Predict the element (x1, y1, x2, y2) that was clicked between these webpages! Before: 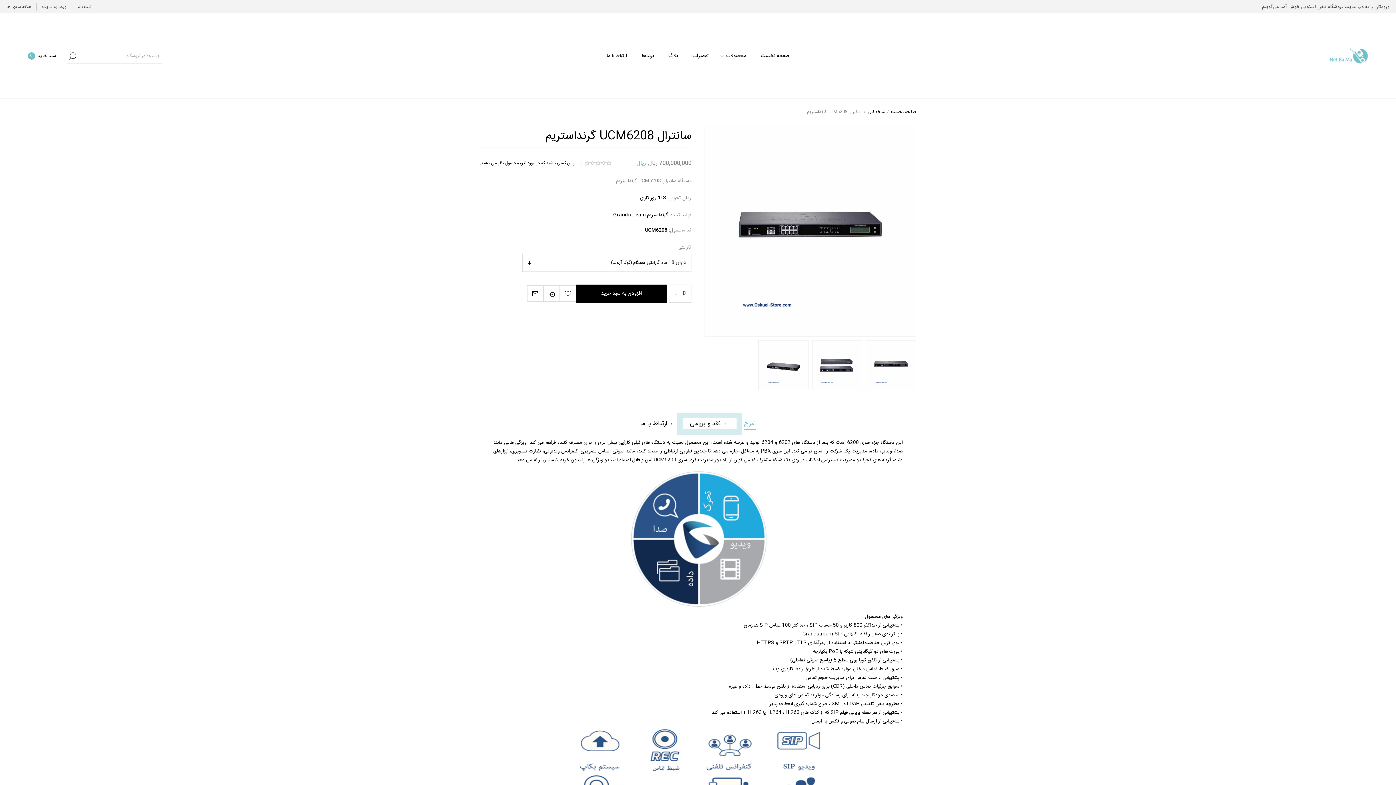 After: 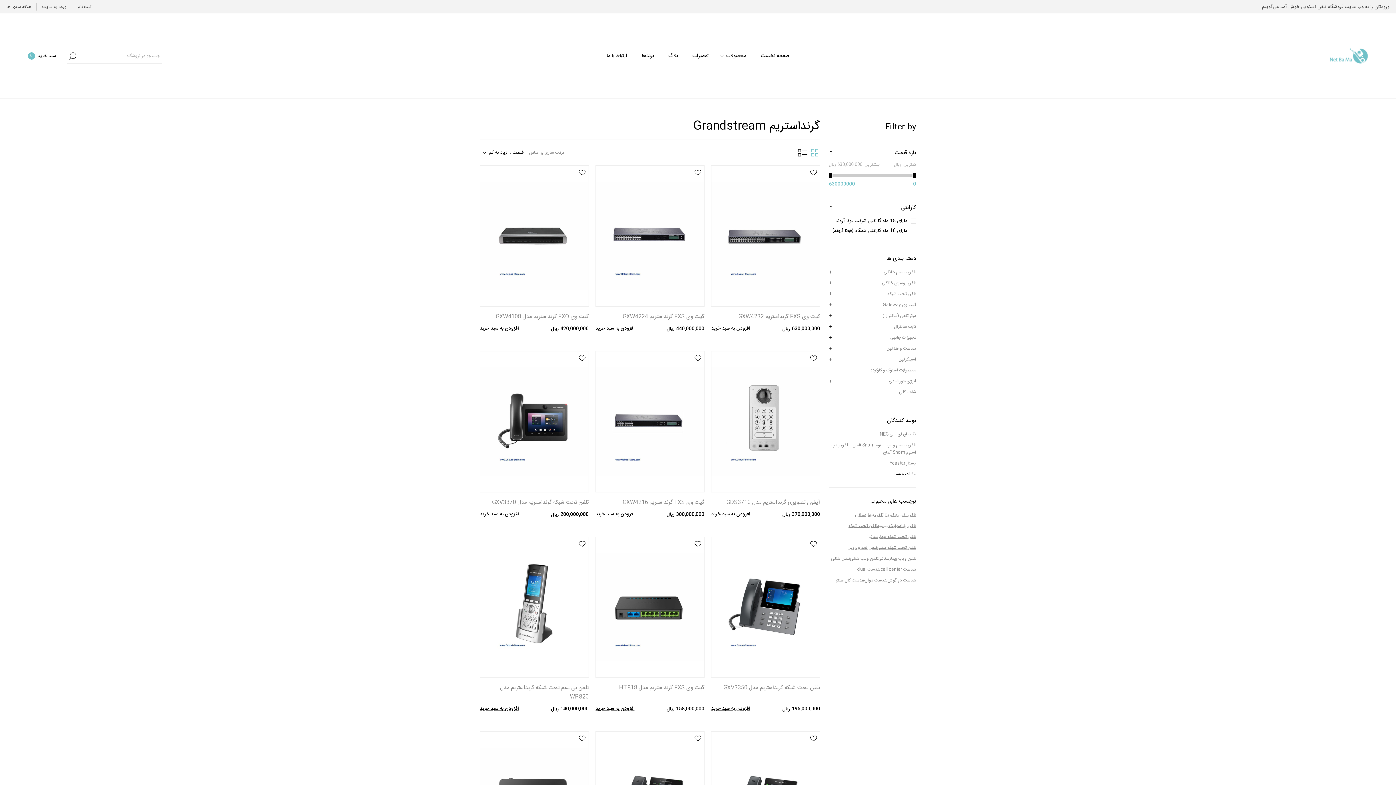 Action: label: گرنداستریم Grandstream bbox: (613, 211, 668, 219)